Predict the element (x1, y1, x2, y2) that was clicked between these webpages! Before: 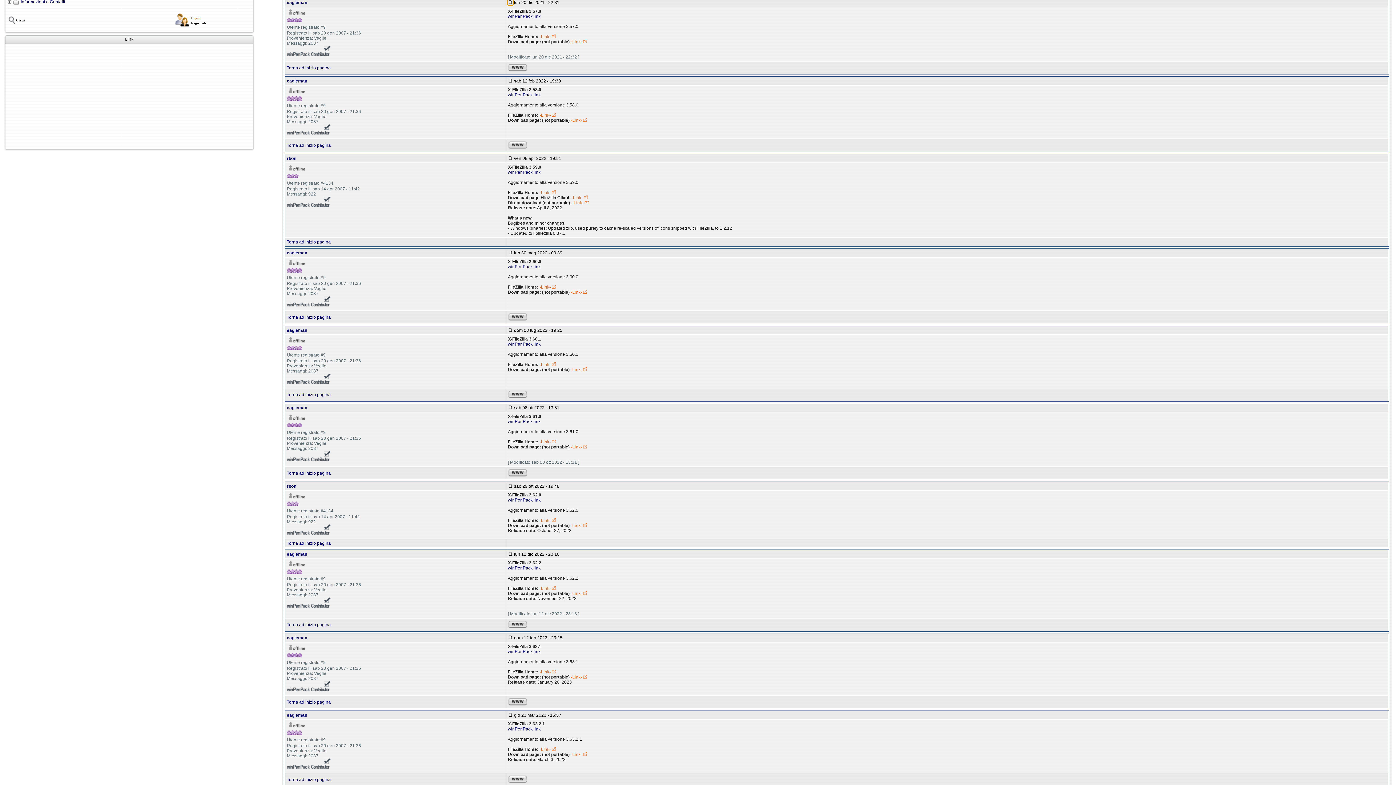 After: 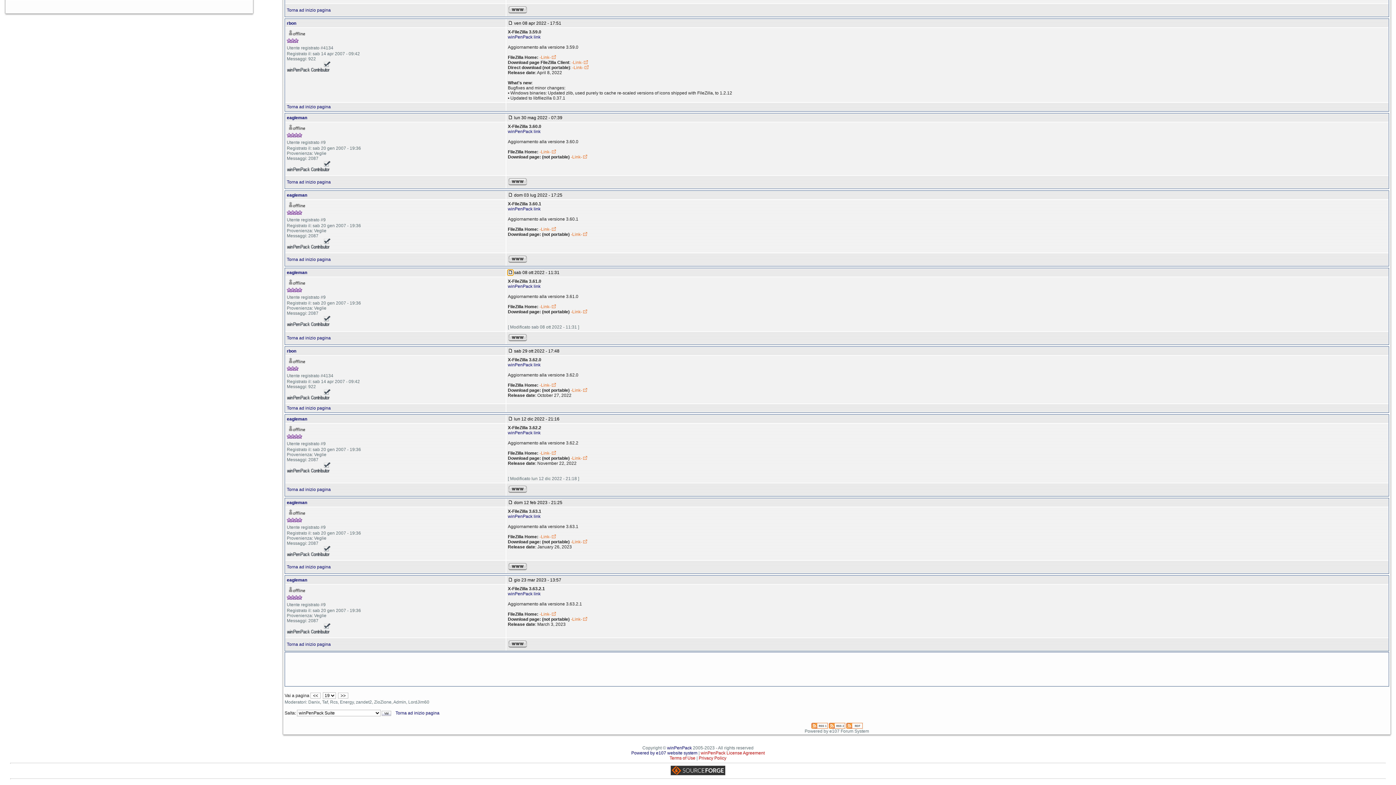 Action: bbox: (508, 405, 513, 410)